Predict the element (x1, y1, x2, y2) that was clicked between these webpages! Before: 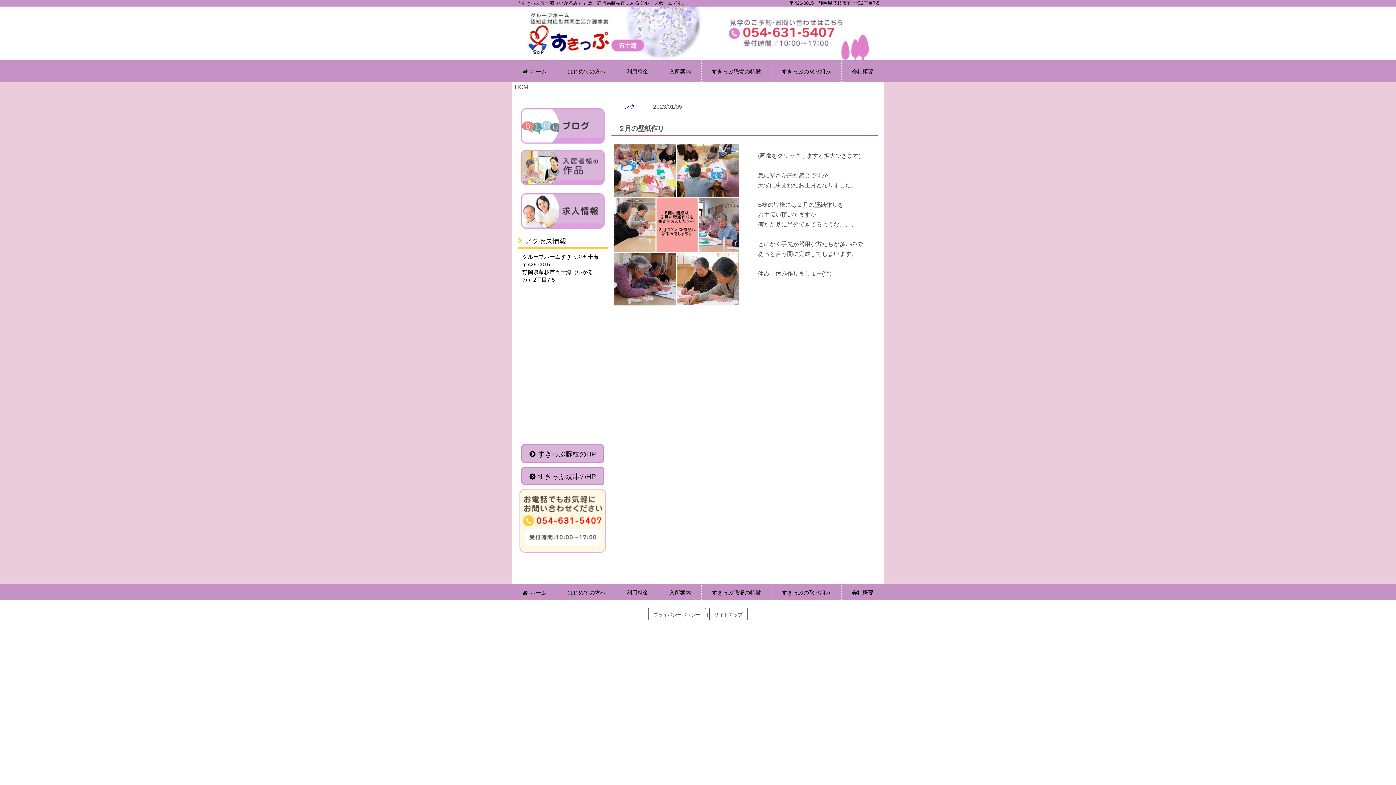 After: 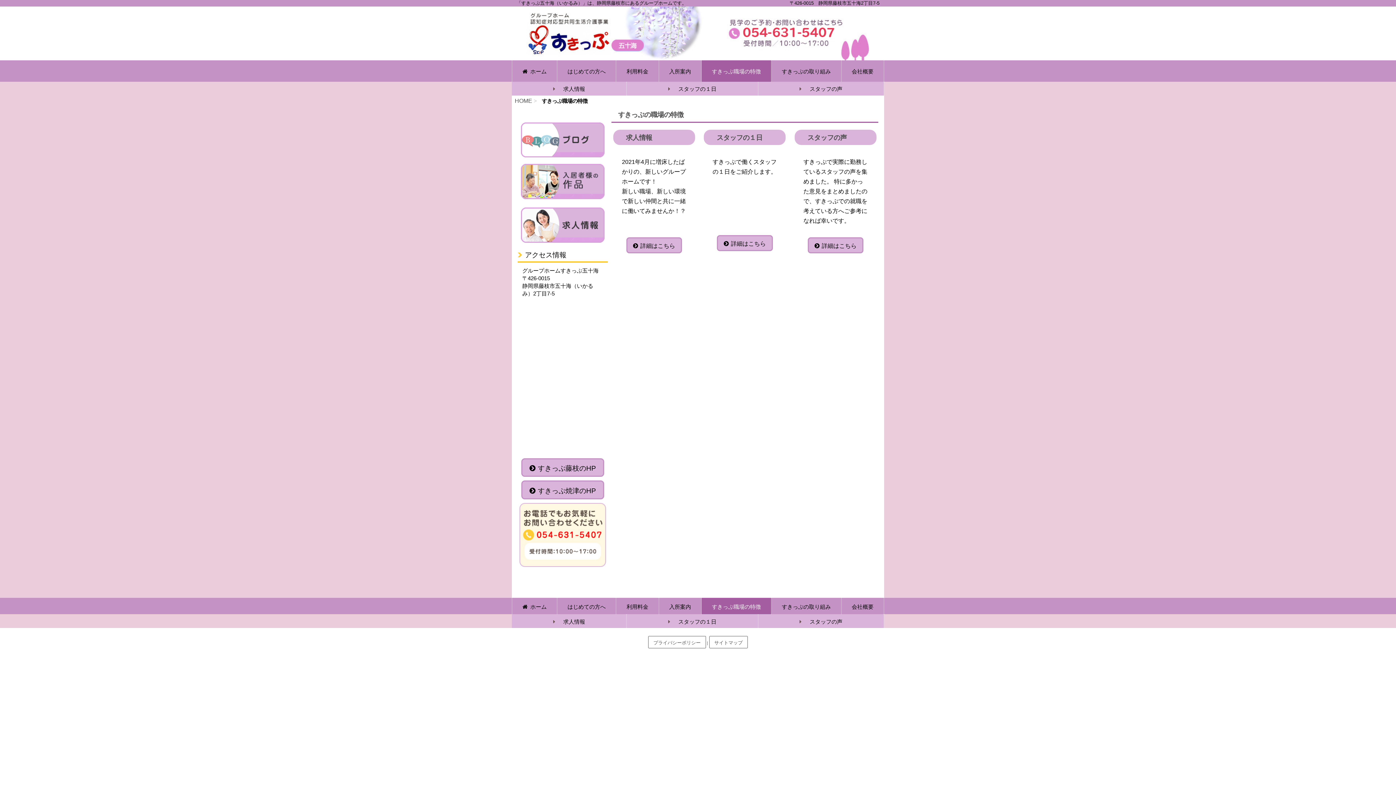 Action: bbox: (701, 60, 771, 81) label: すきっぷ職場の特徴